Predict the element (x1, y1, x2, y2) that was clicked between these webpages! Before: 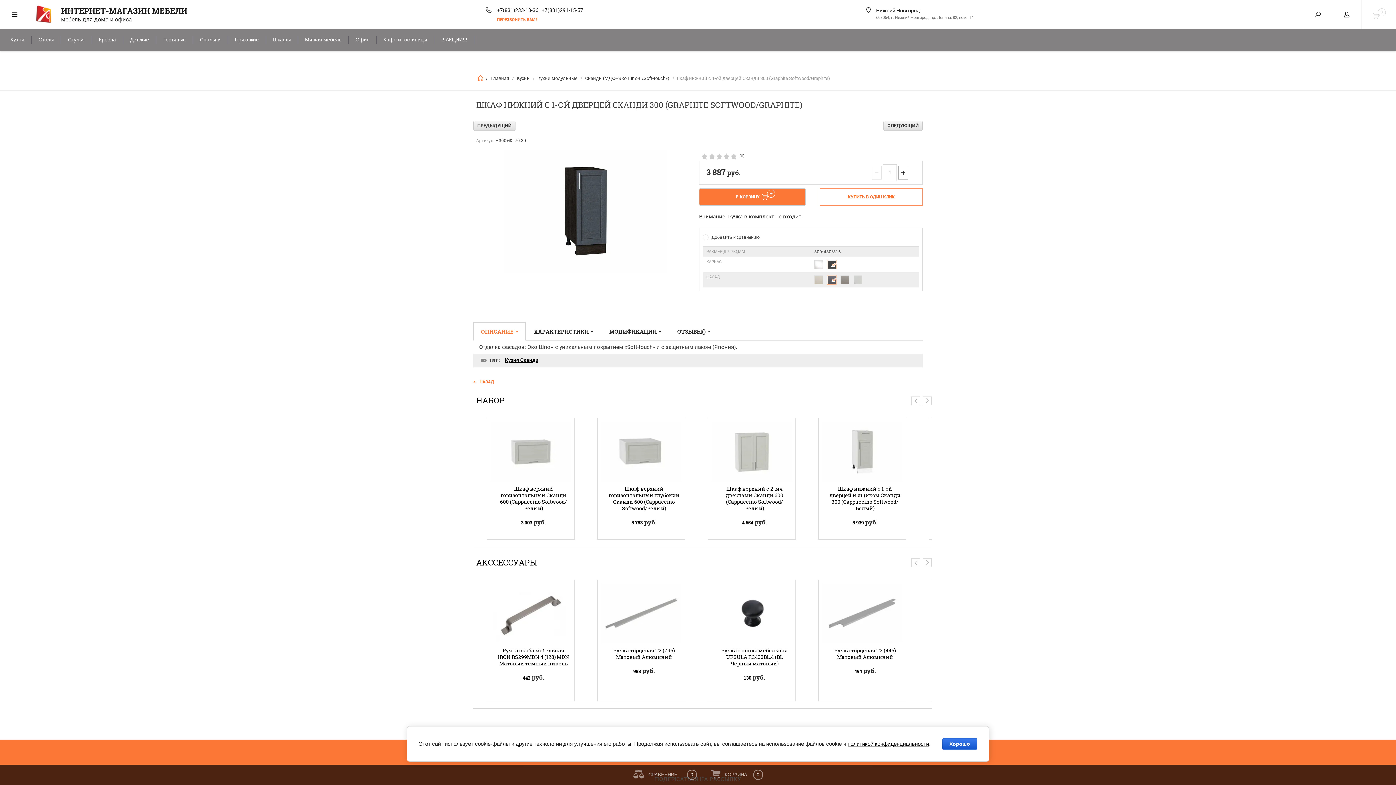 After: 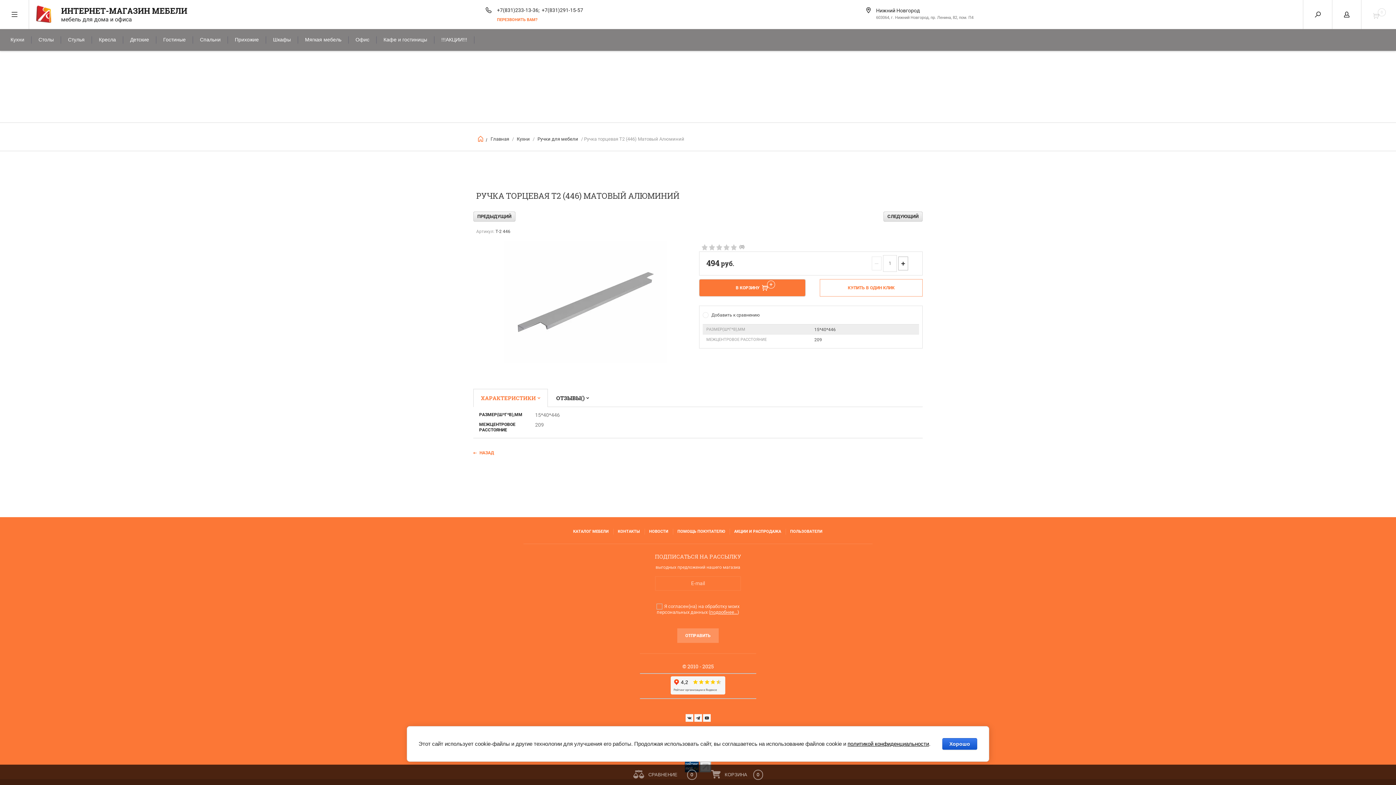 Action: bbox: (822, 583, 902, 644)